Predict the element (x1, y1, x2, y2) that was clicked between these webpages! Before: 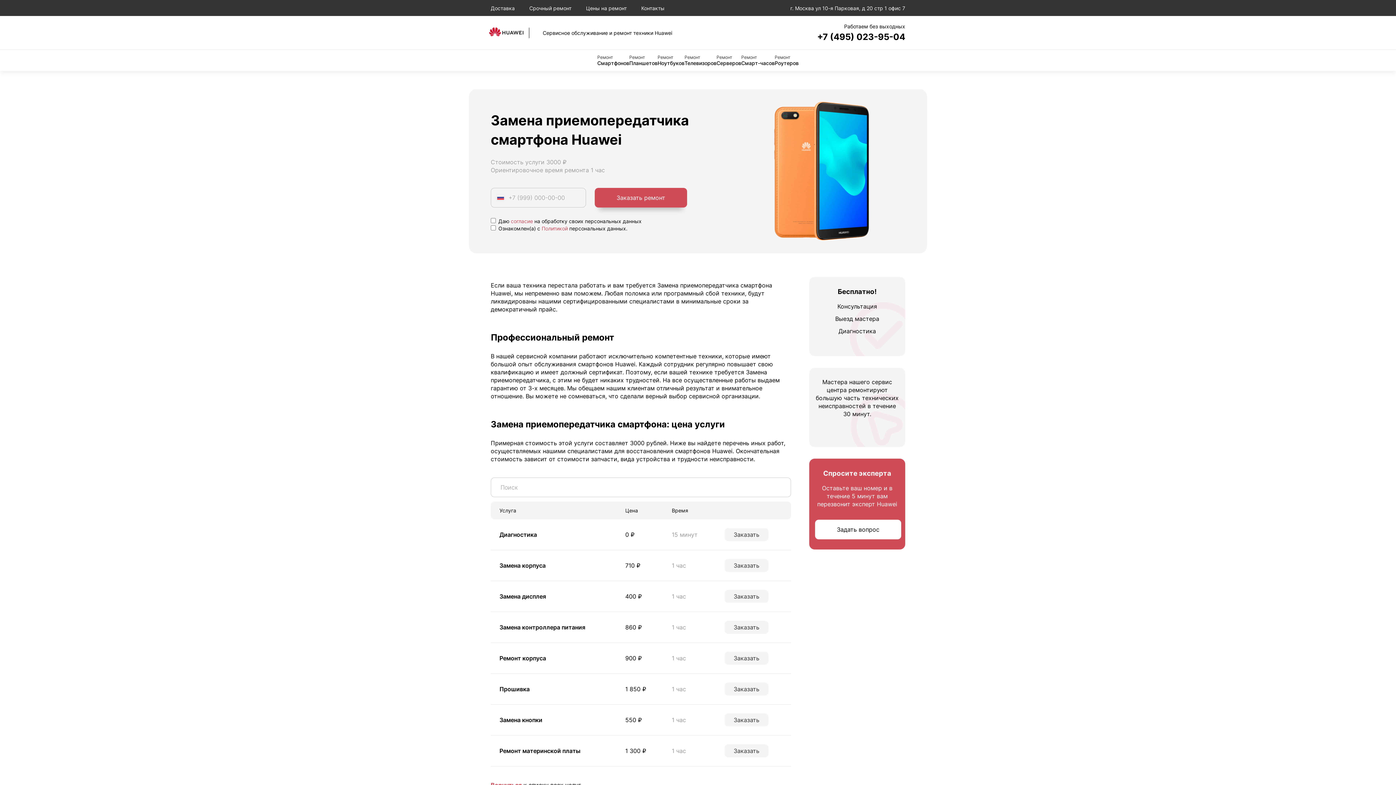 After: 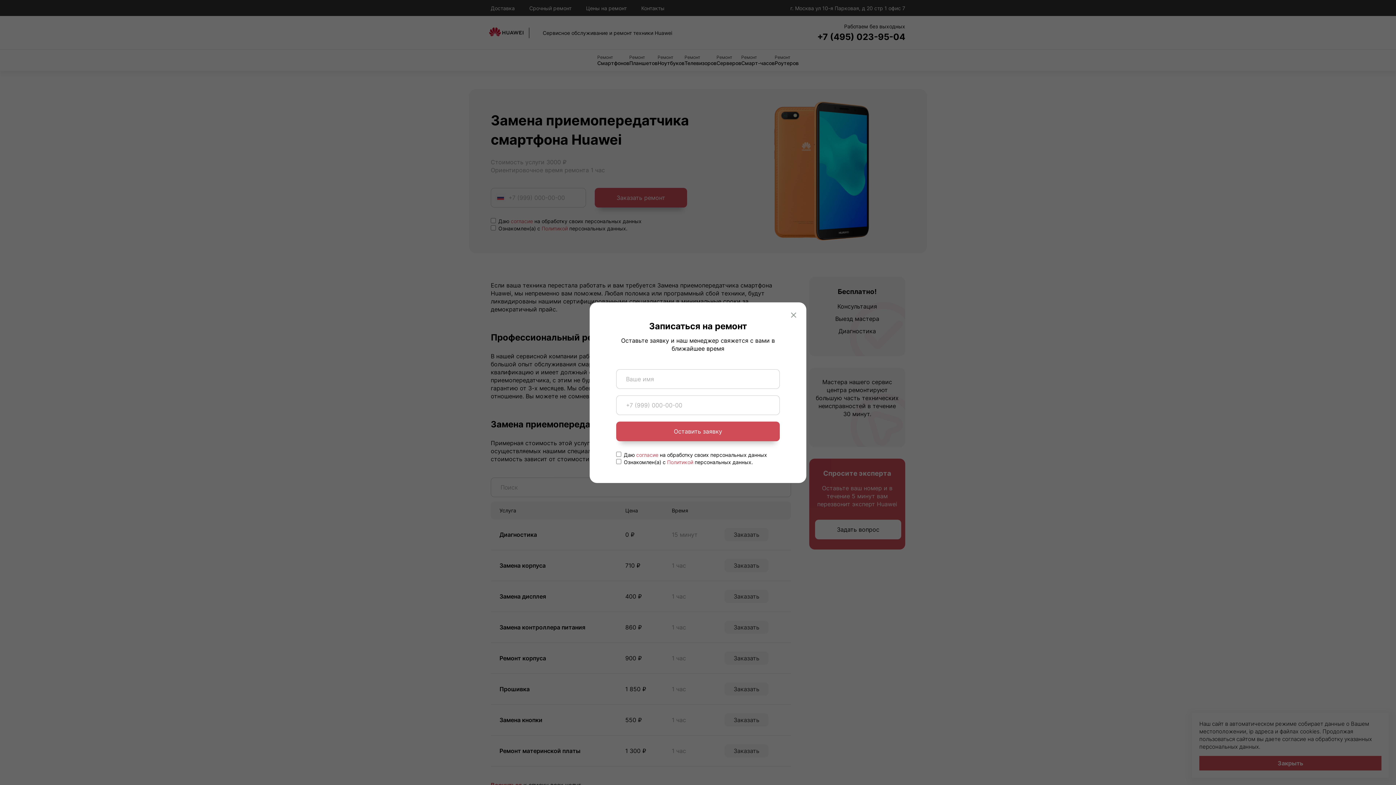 Action: bbox: (724, 621, 768, 634) label: Заказать